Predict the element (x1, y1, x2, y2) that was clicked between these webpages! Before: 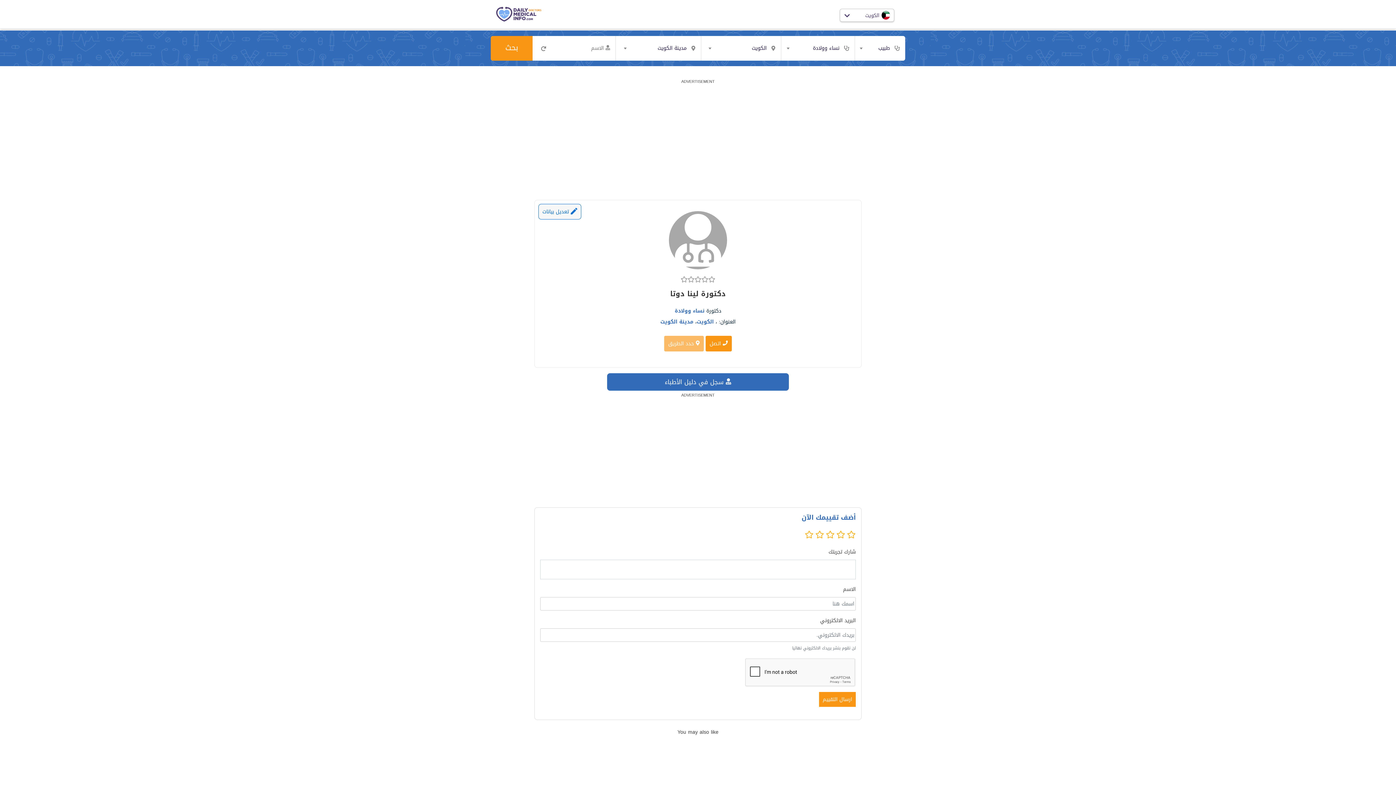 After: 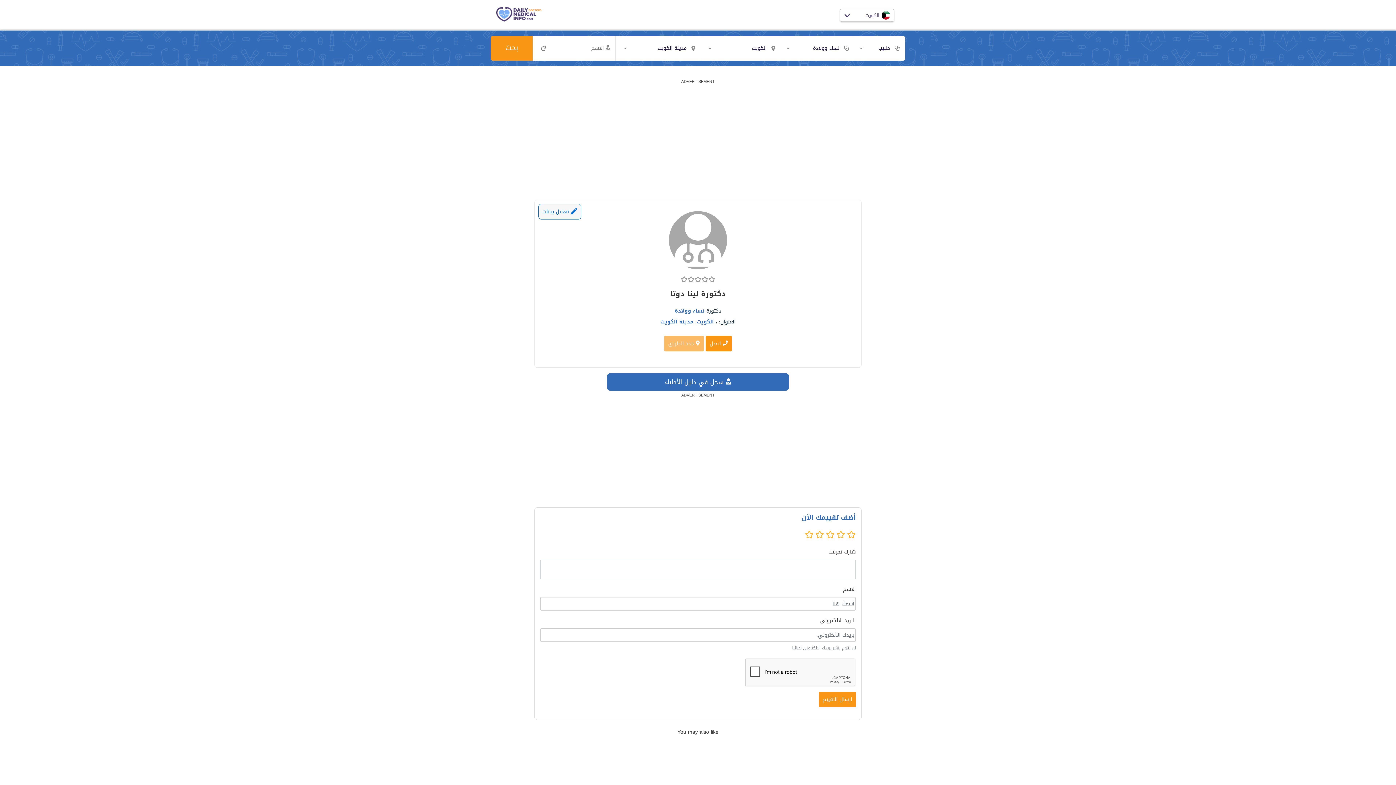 Action: bbox: (669, 211, 727, 269)